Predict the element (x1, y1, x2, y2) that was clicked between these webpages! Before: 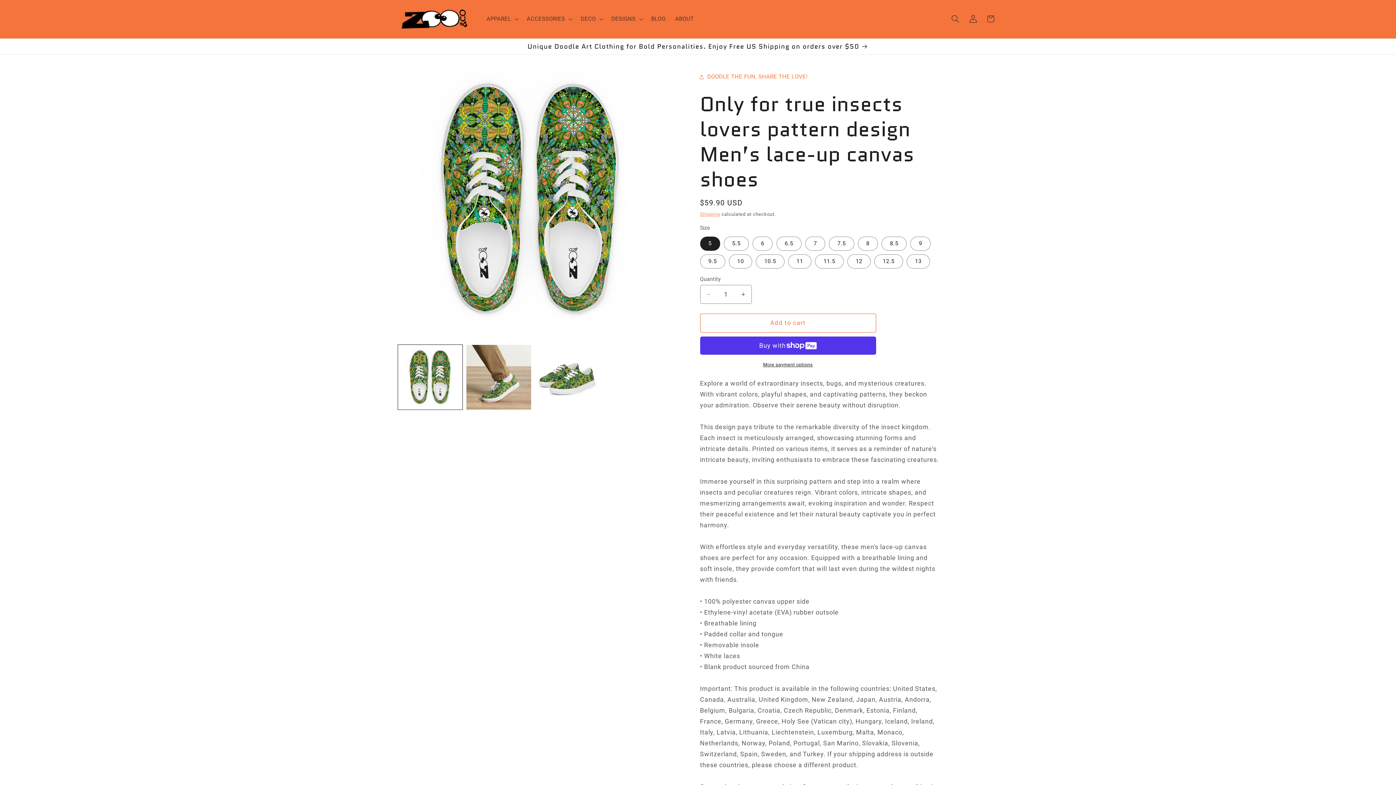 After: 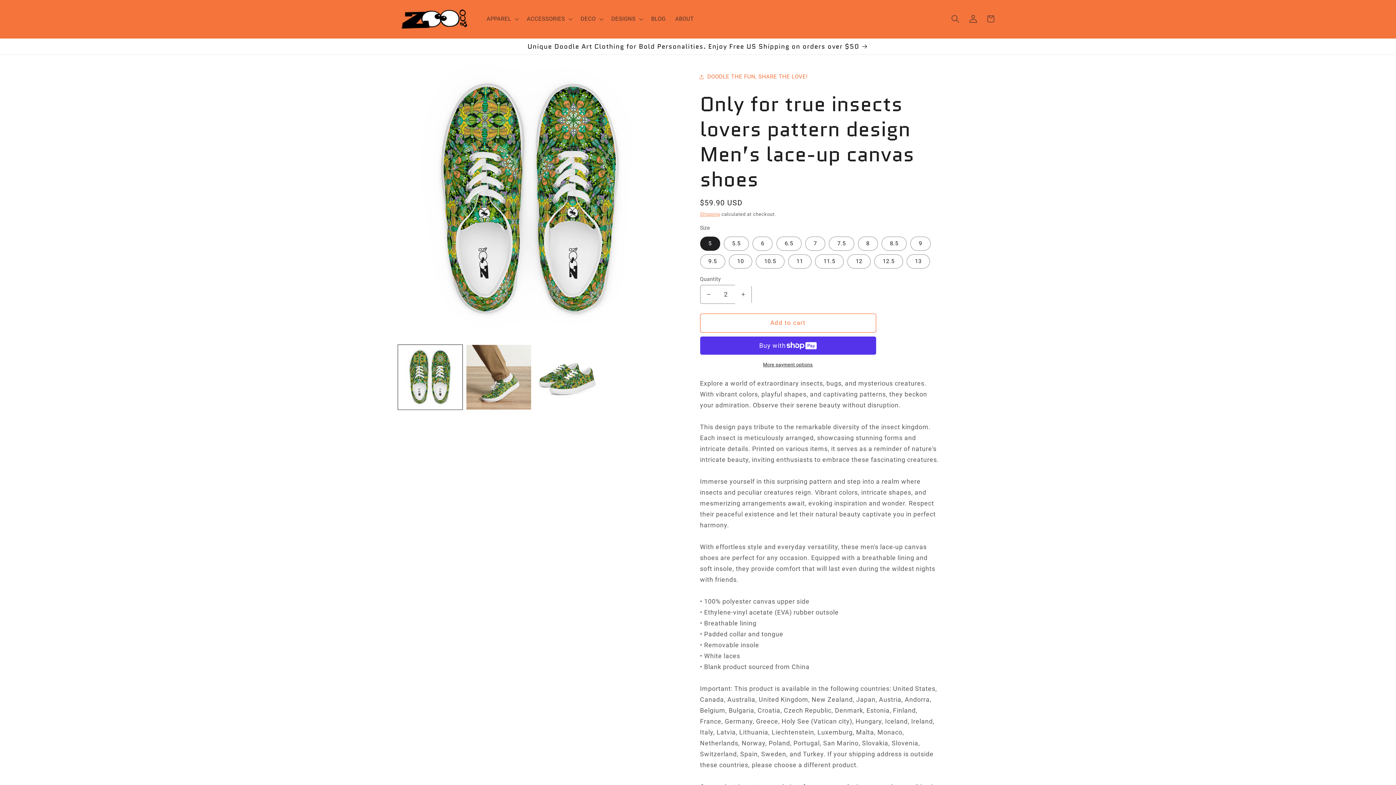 Action: bbox: (735, 285, 751, 303) label: Increase quantity for Only for true insects lovers pattern design Men’s lace-up canvas shoes